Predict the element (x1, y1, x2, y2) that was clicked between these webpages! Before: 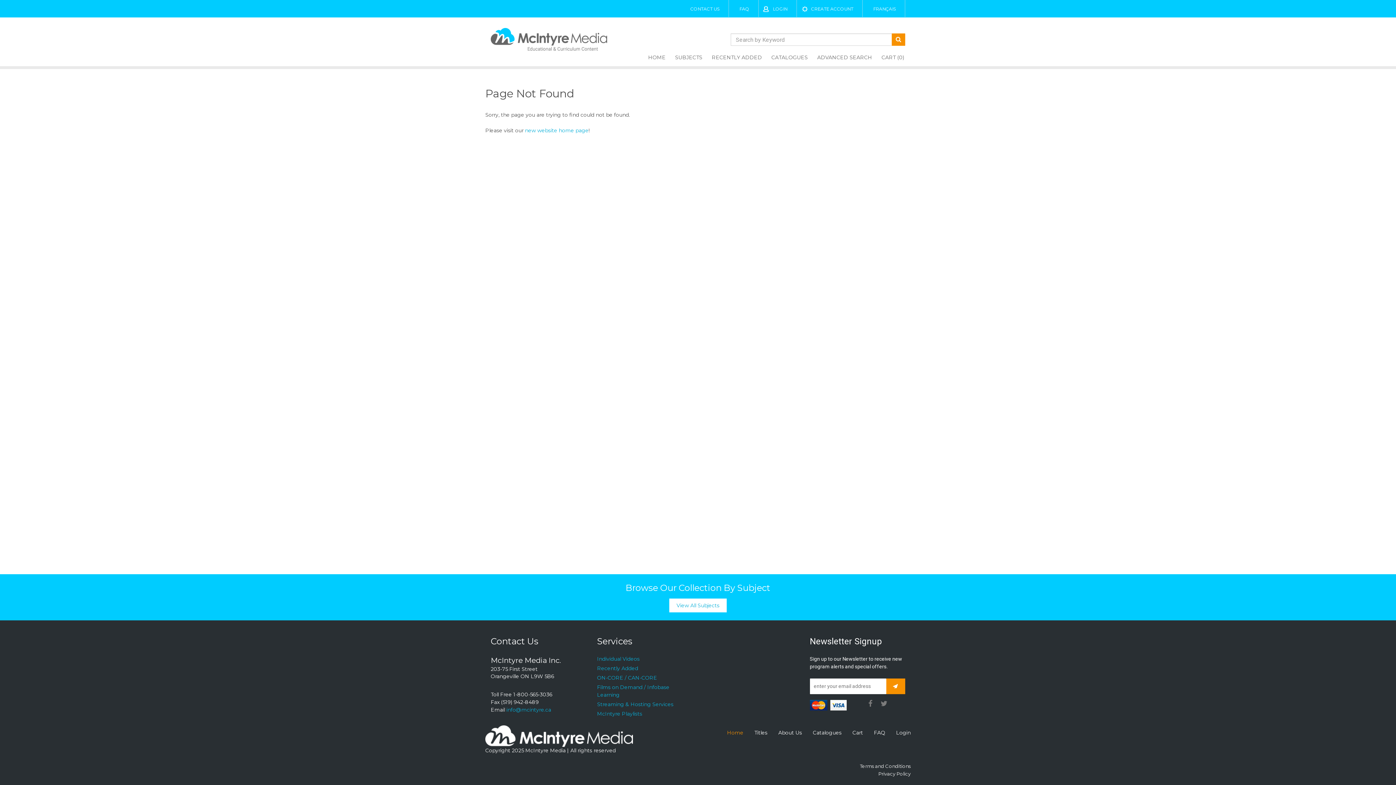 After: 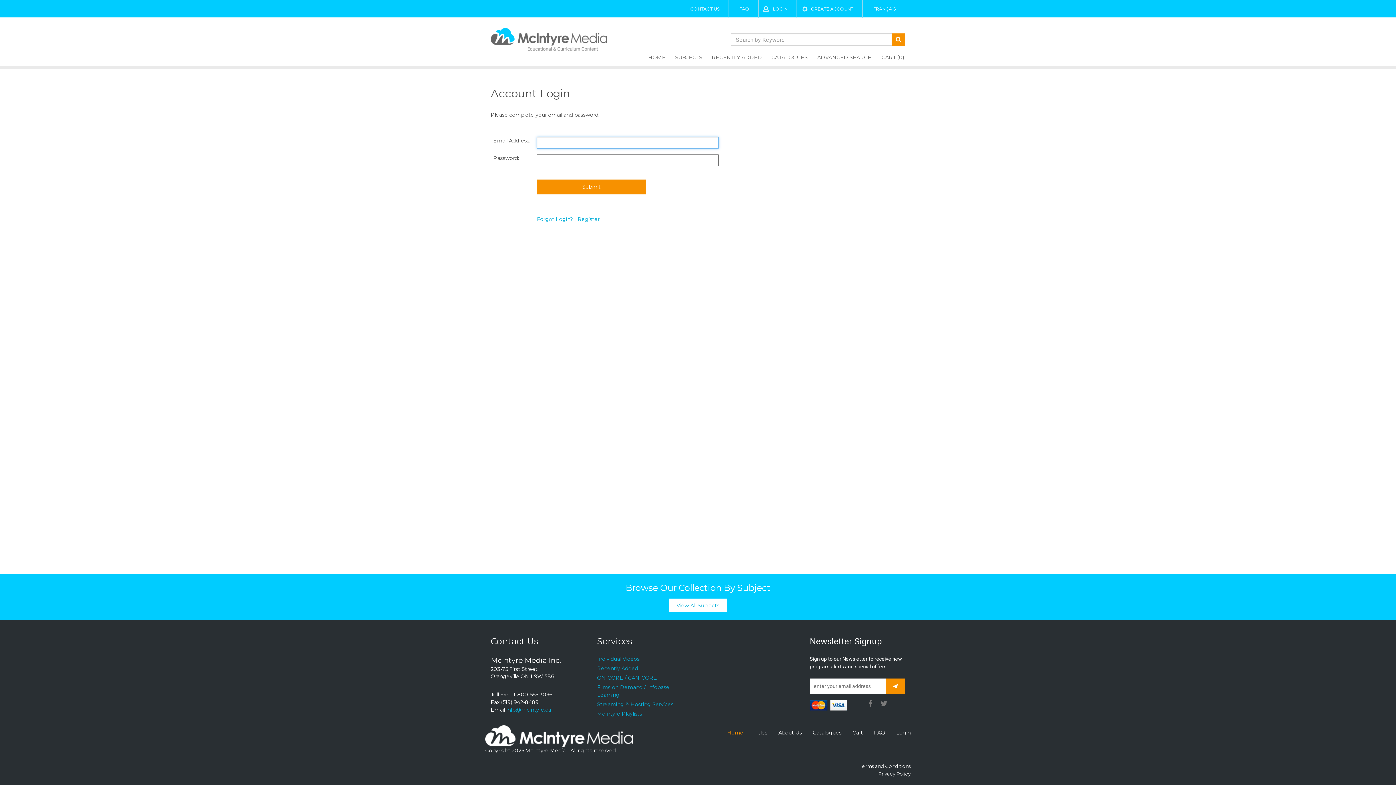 Action: bbox: (760, 0, 797, 17) label: LOGIN